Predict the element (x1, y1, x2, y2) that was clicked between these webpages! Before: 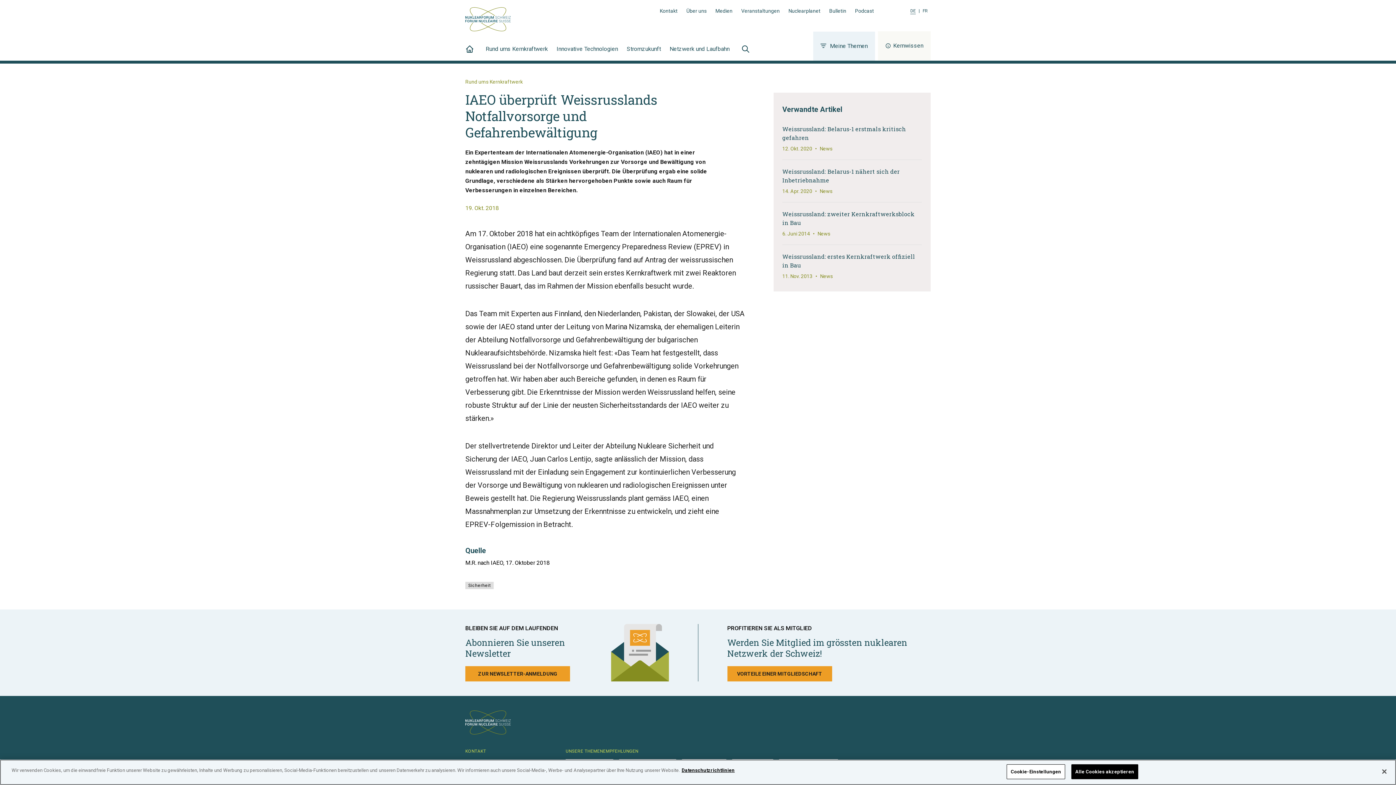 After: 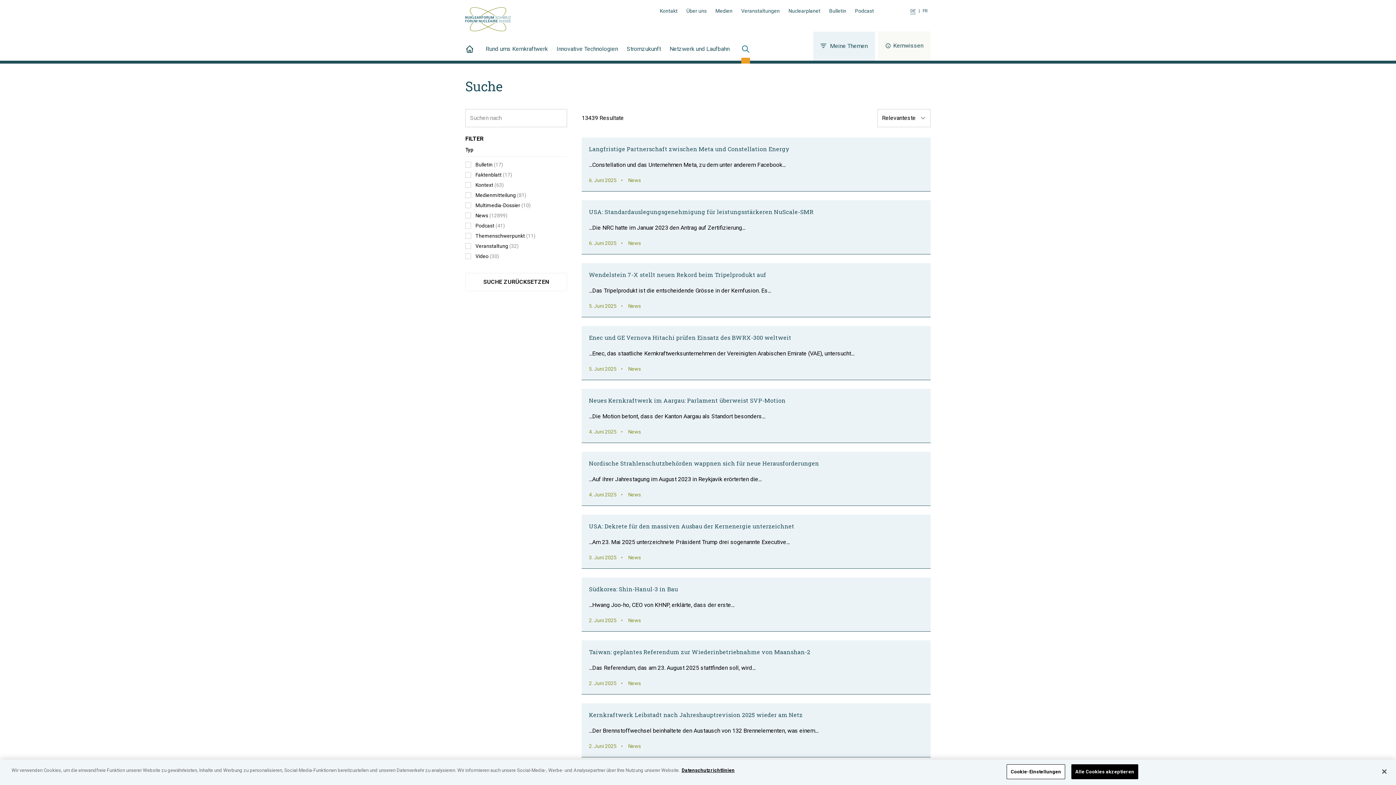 Action: bbox: (741, 44, 750, 60)